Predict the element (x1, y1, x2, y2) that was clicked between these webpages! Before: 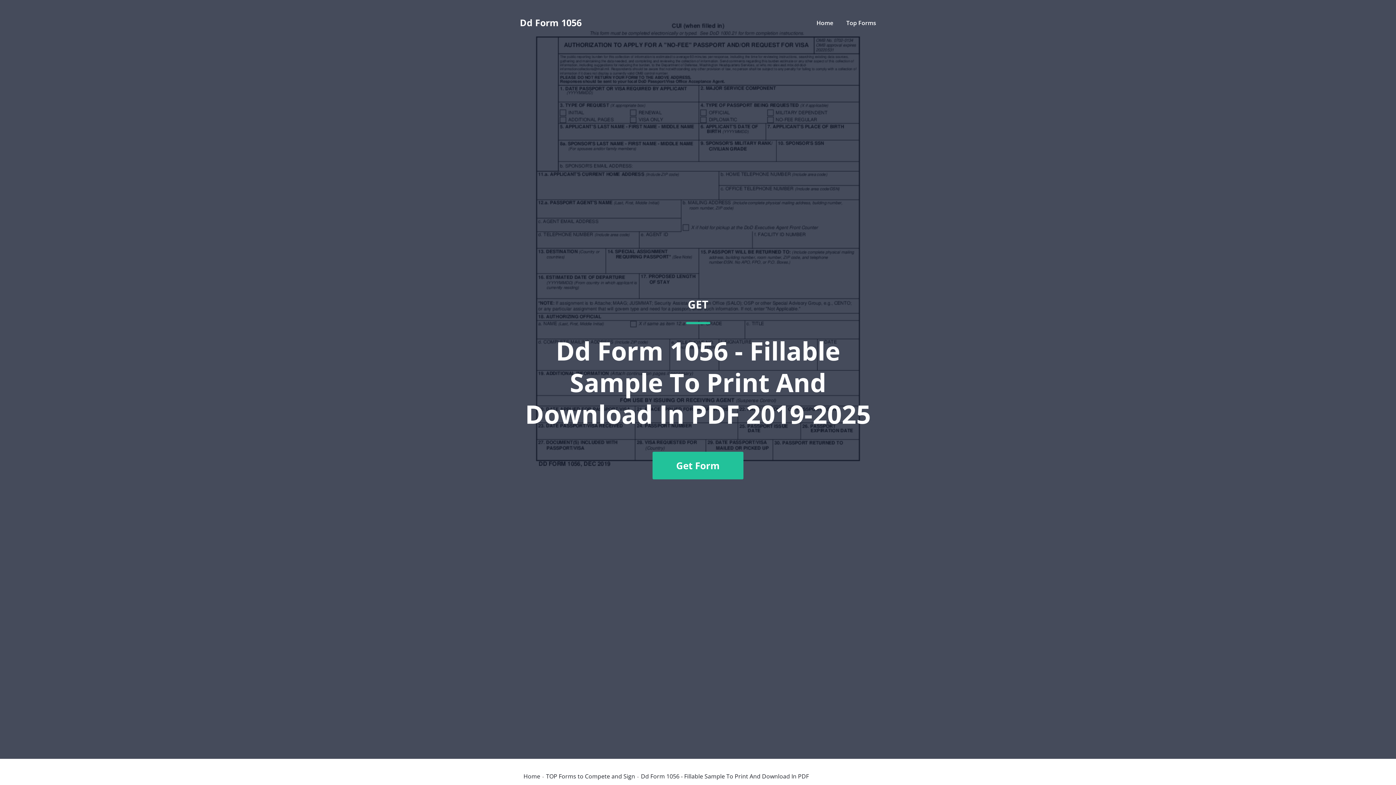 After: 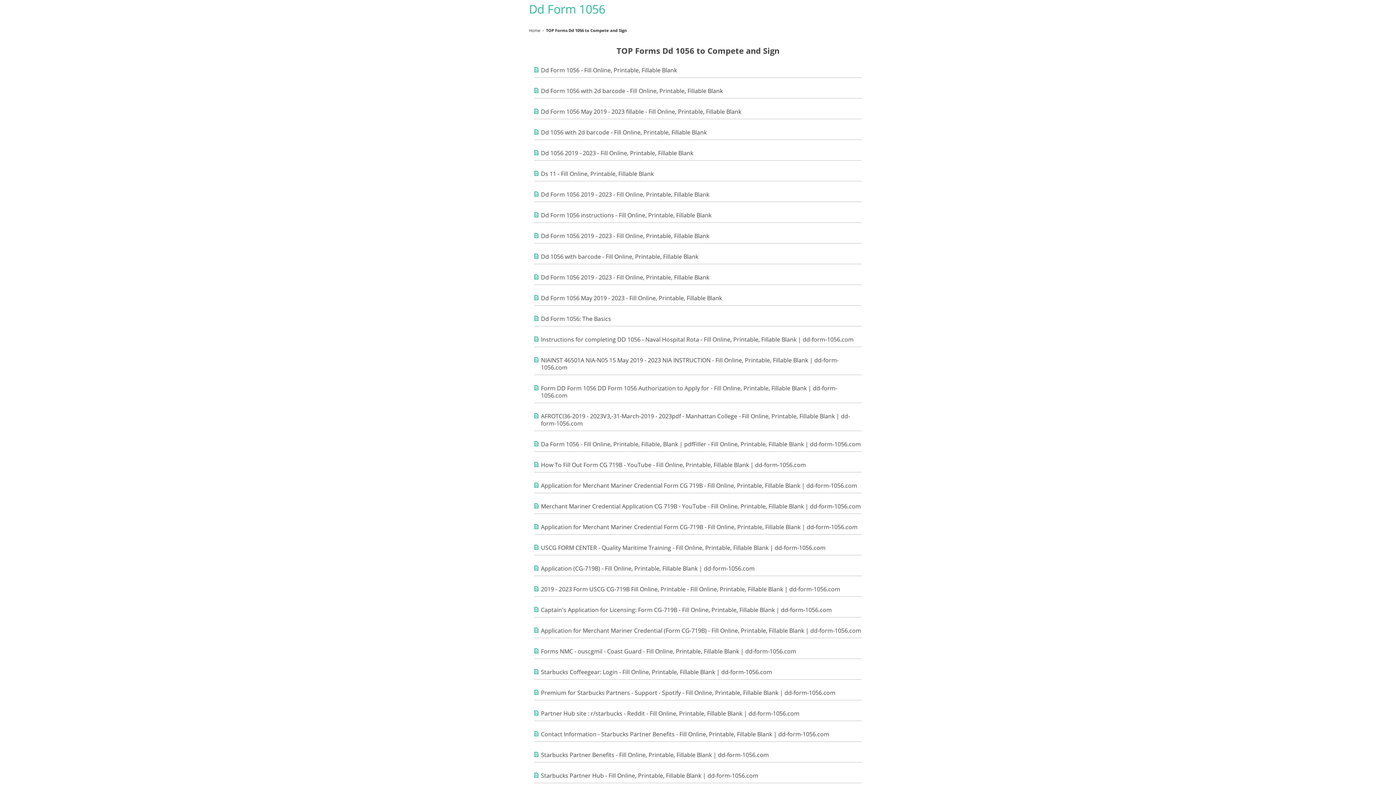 Action: label: Top Forms bbox: (846, 18, 876, 26)